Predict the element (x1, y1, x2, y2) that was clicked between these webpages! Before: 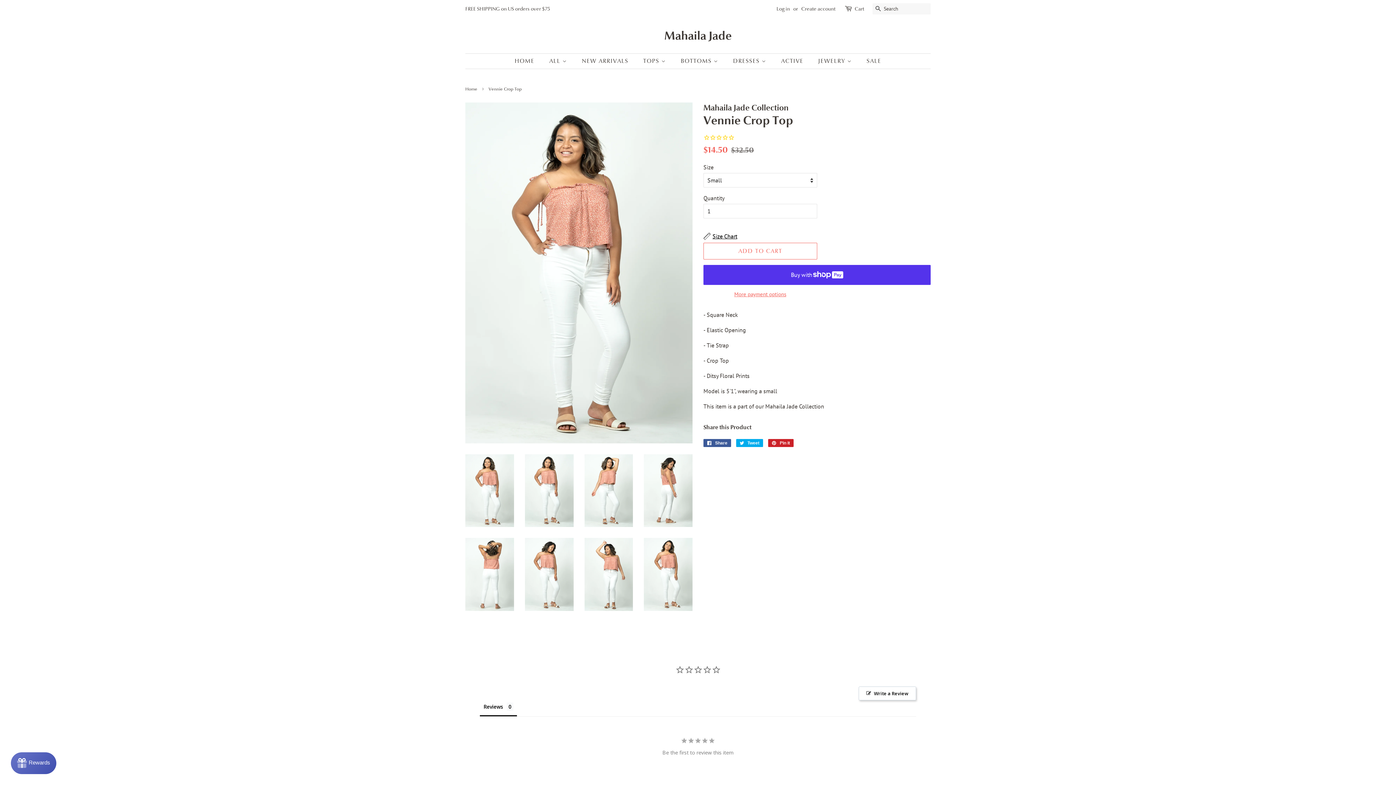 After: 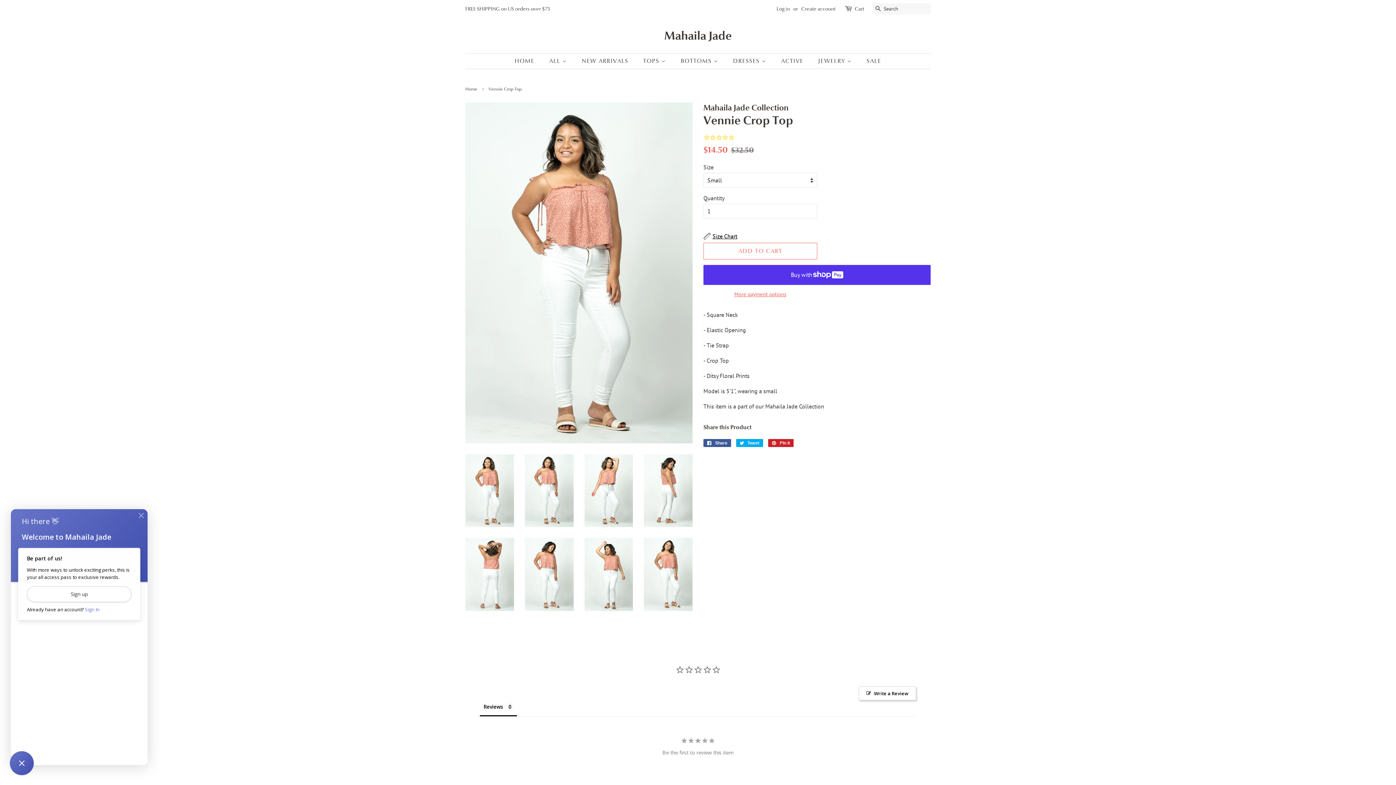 Action: bbox: (10, 752, 56, 774) label: Rewards